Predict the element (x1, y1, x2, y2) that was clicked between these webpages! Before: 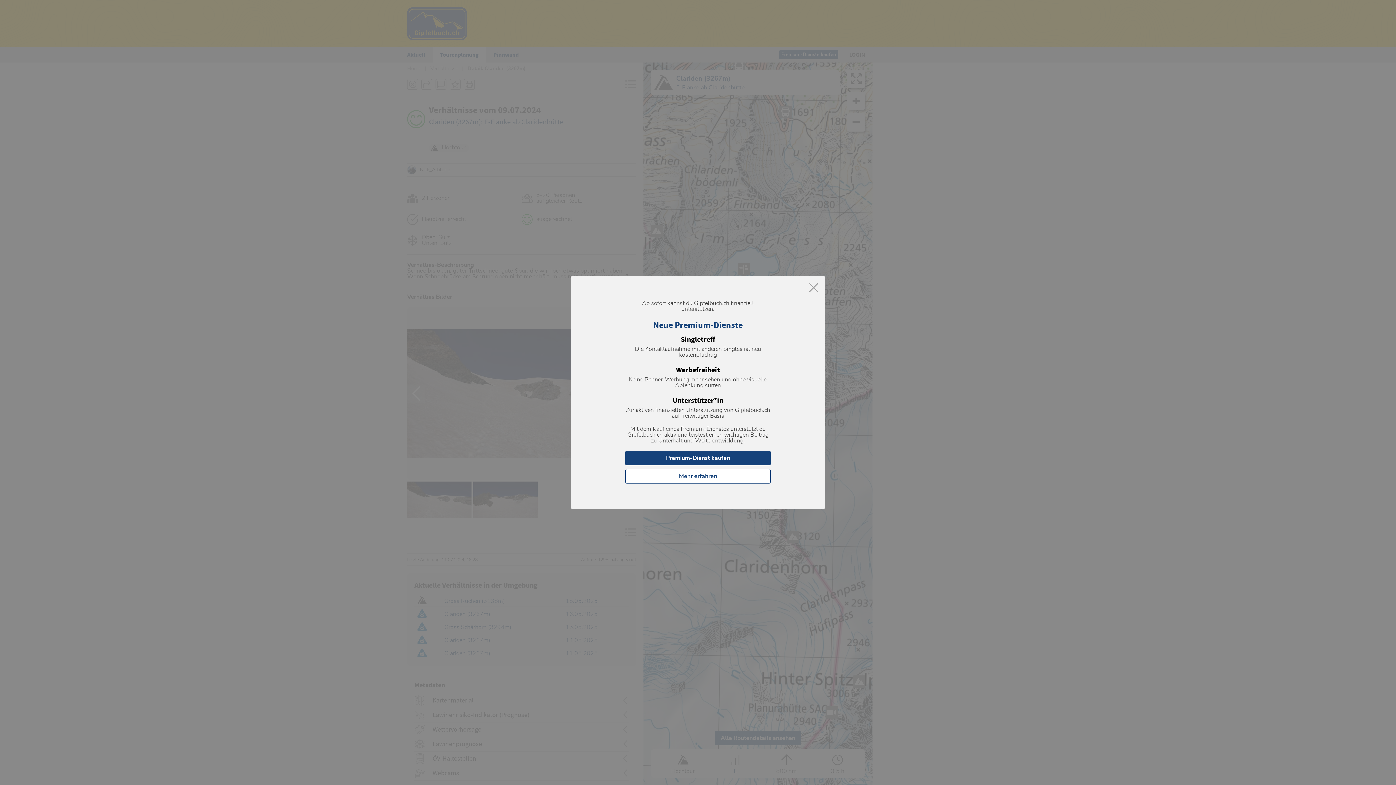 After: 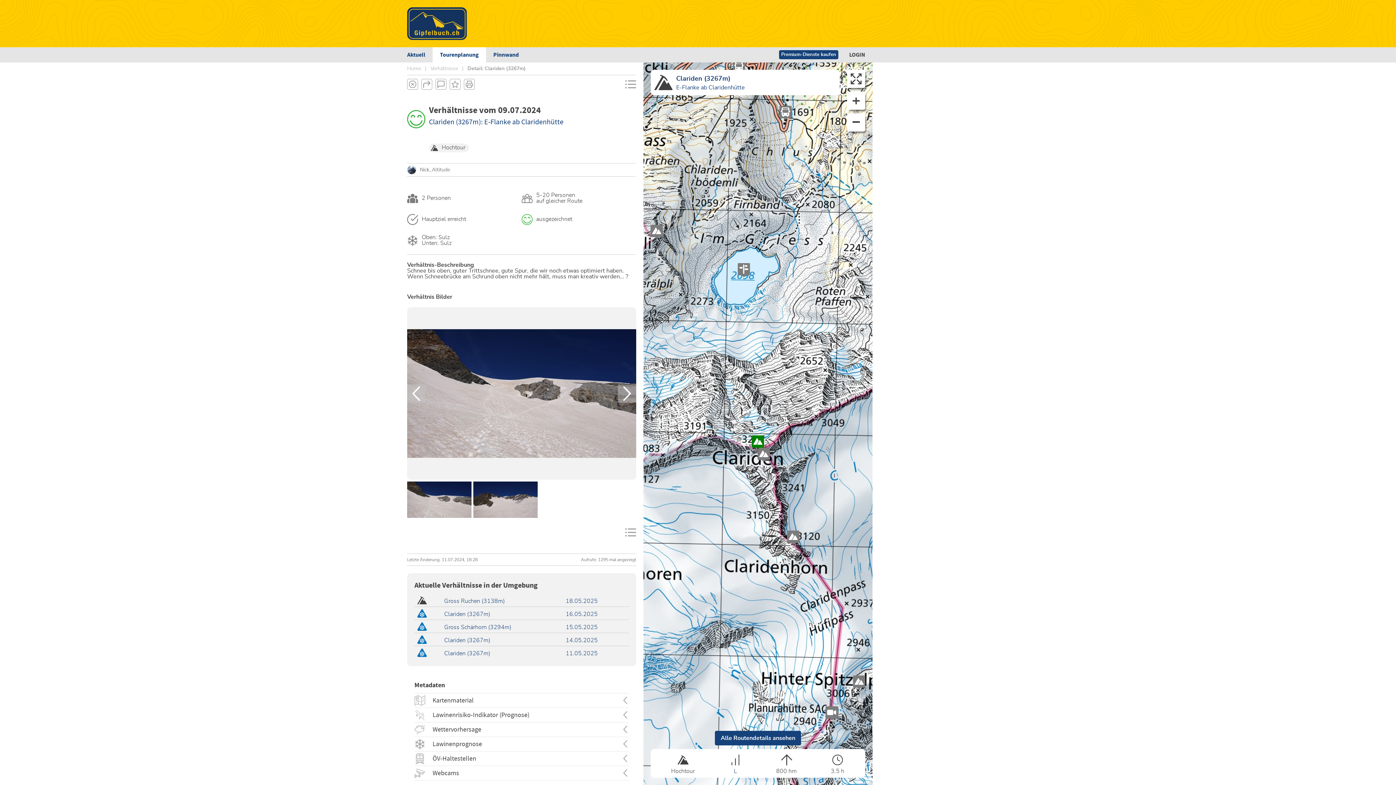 Action: bbox: (809, 283, 818, 293)